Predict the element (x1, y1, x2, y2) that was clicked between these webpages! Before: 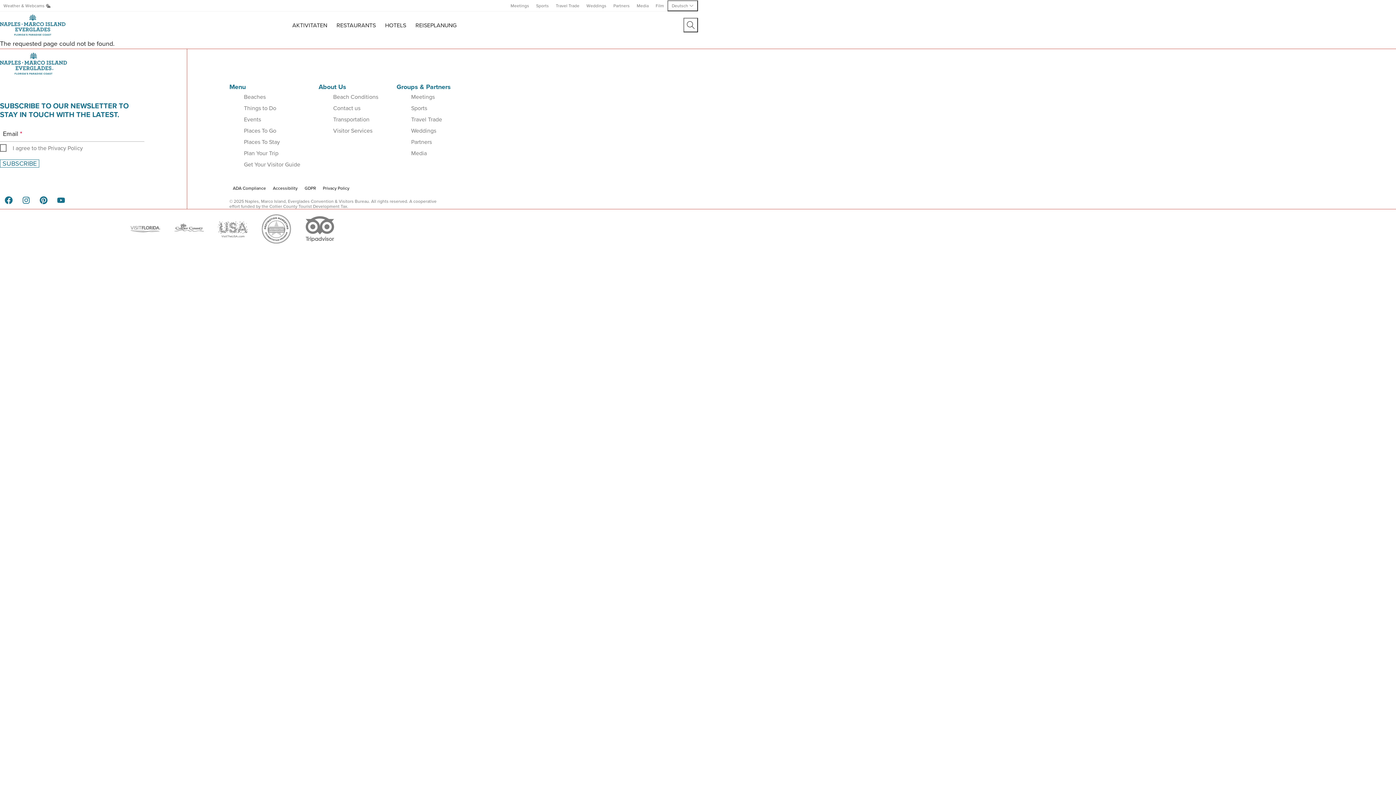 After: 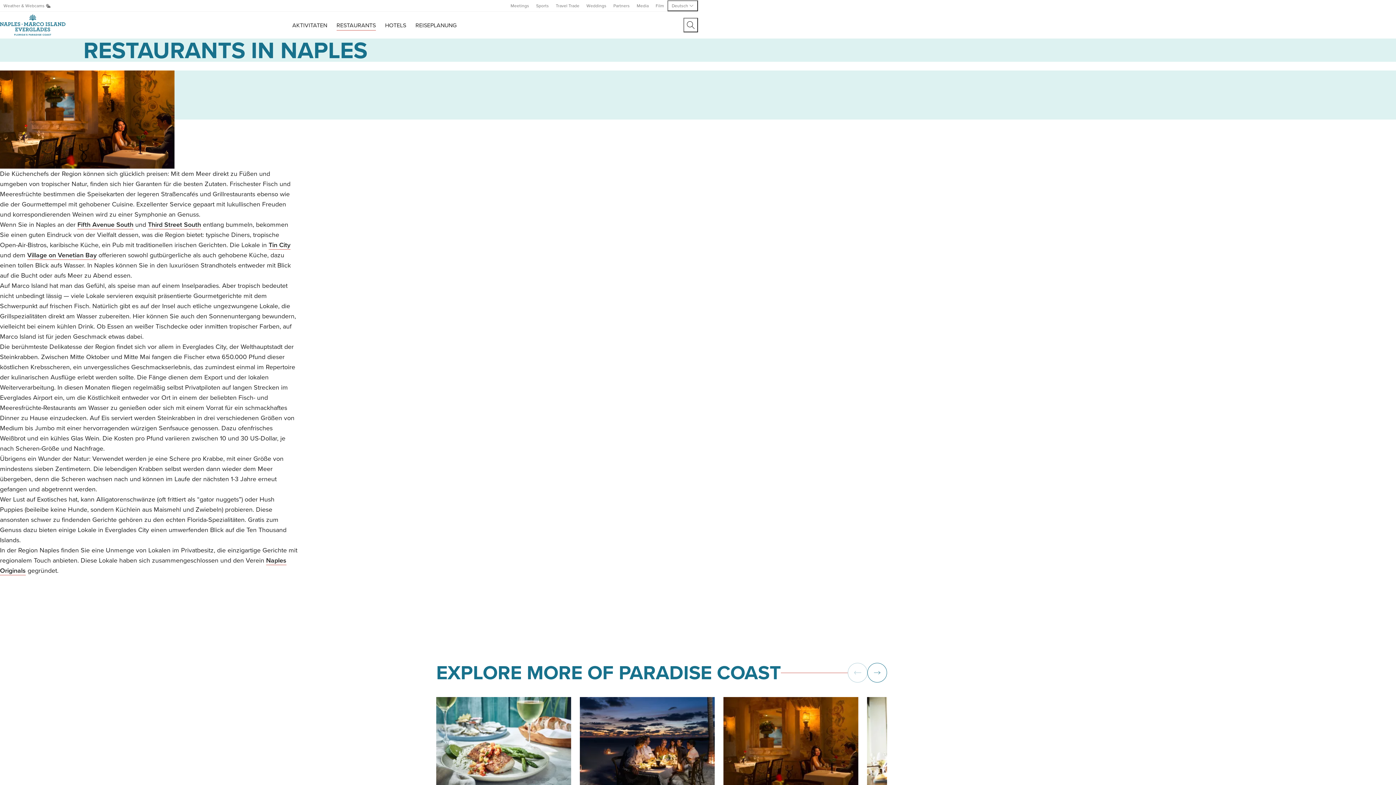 Action: bbox: (331, 18, 380, 31) label: RESTAURANTS